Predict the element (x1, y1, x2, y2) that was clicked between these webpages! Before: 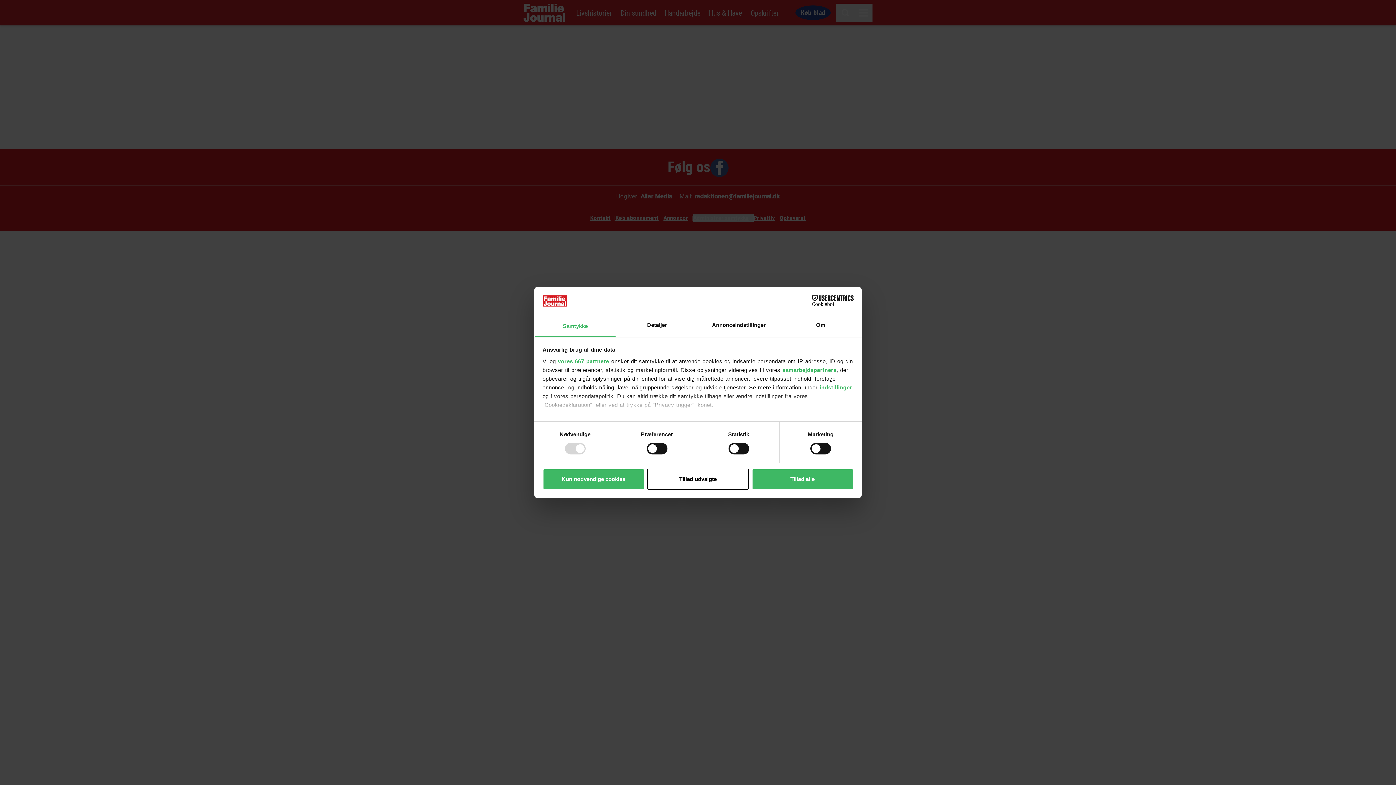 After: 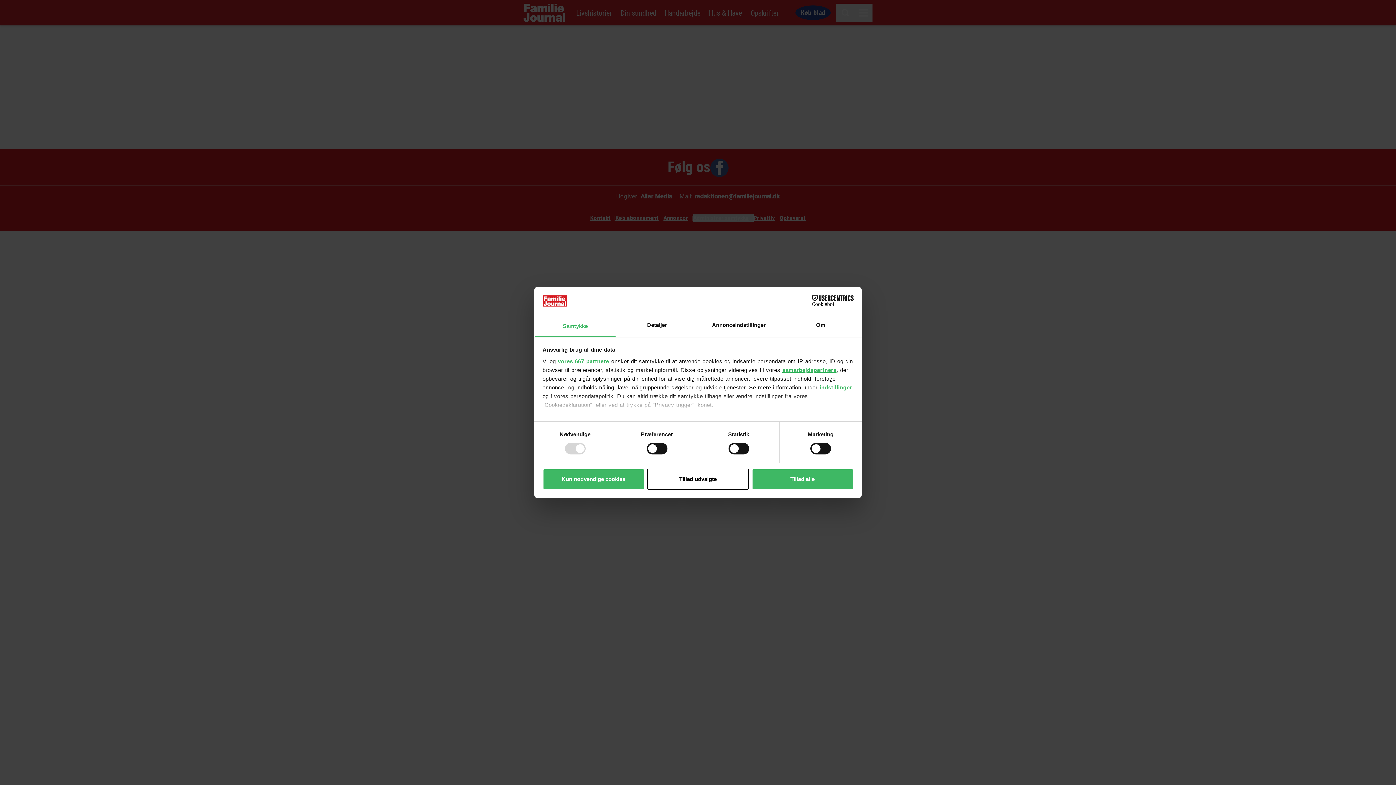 Action: bbox: (782, 367, 836, 373) label: samarbejdspartnere